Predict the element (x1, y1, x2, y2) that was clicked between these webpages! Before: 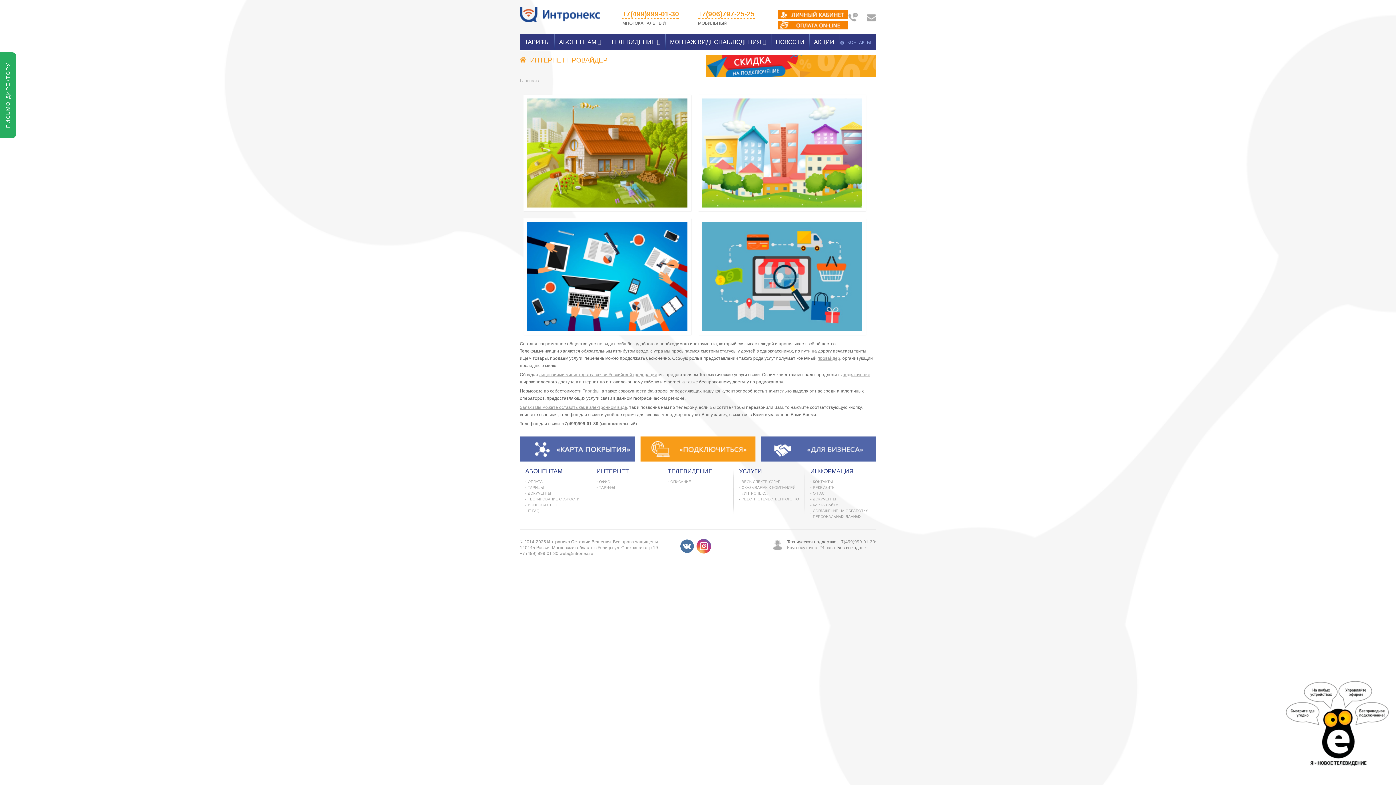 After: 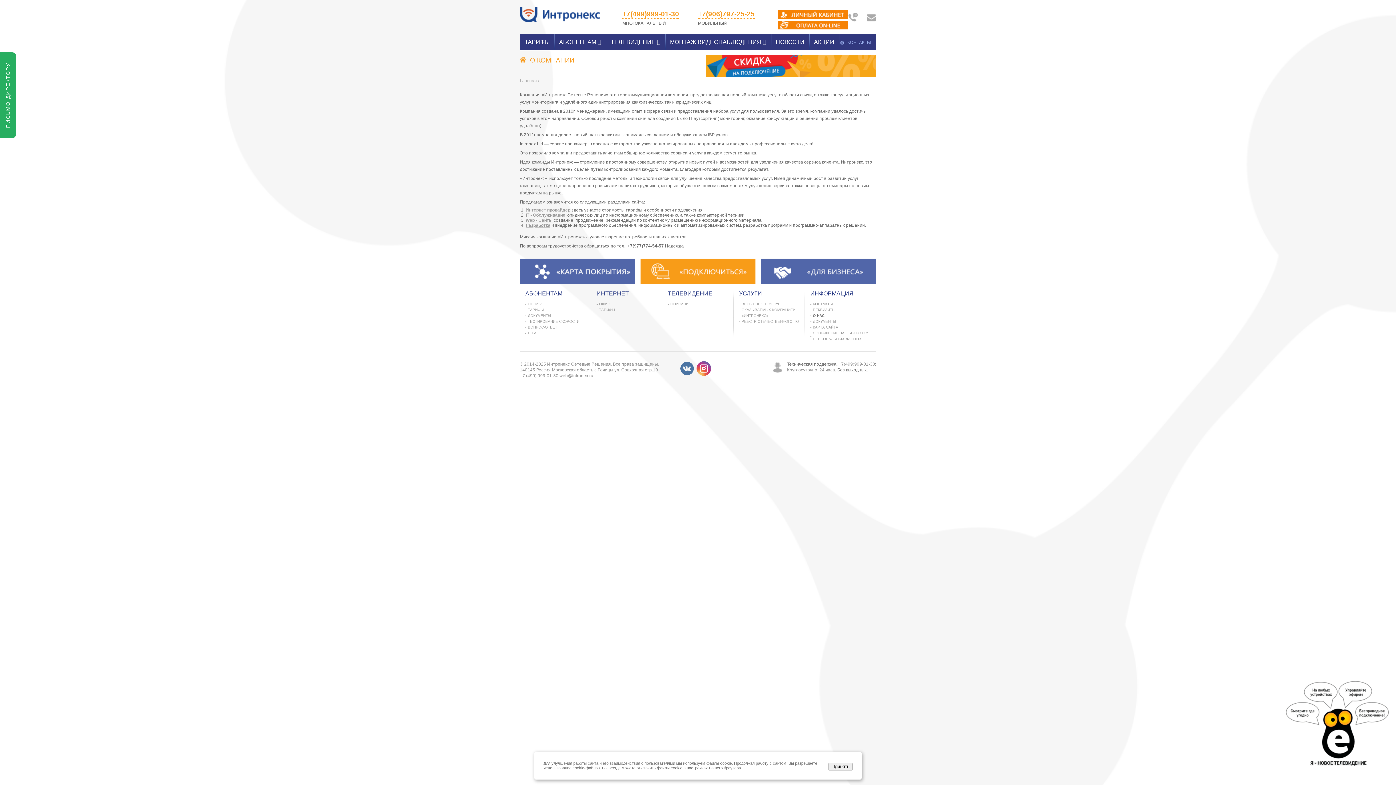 Action: bbox: (817, 356, 840, 361) label: провайдер